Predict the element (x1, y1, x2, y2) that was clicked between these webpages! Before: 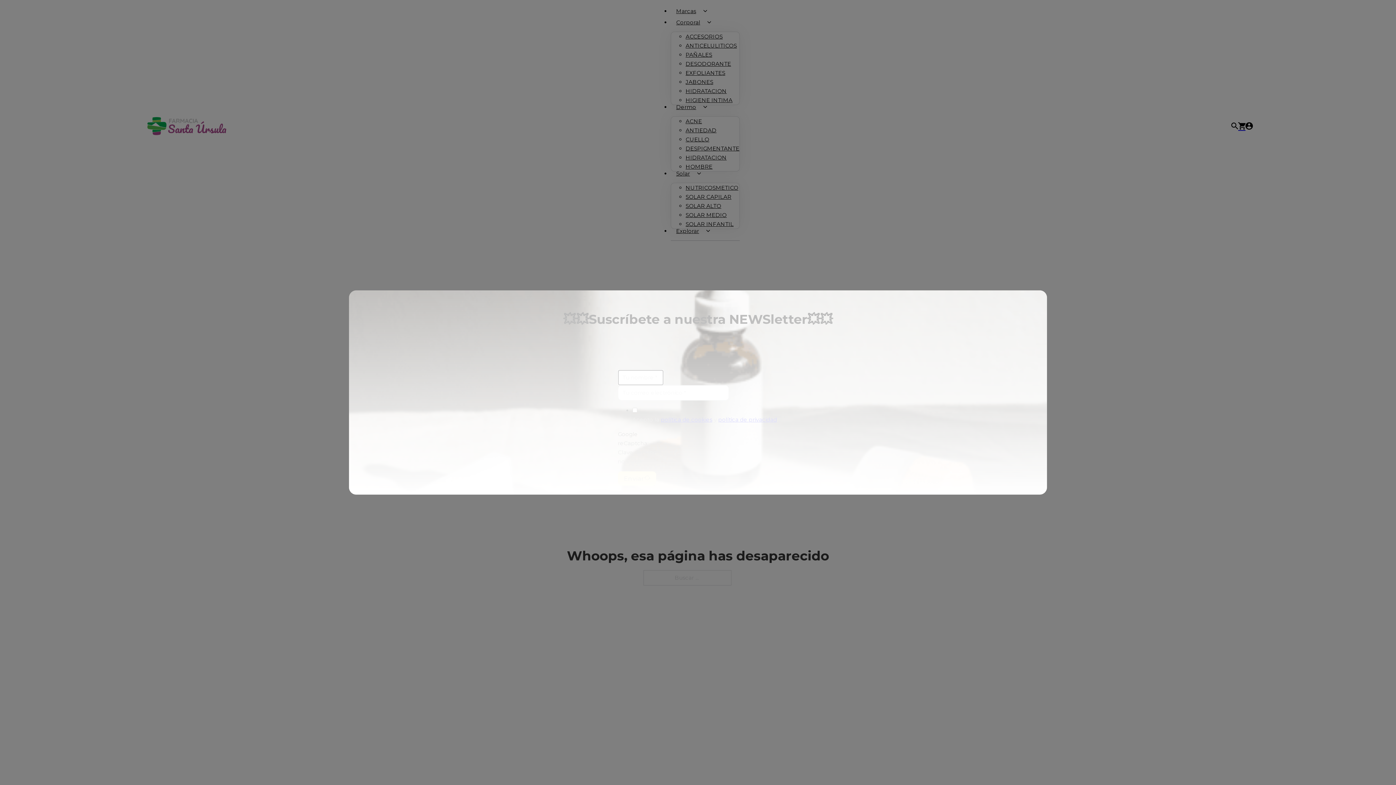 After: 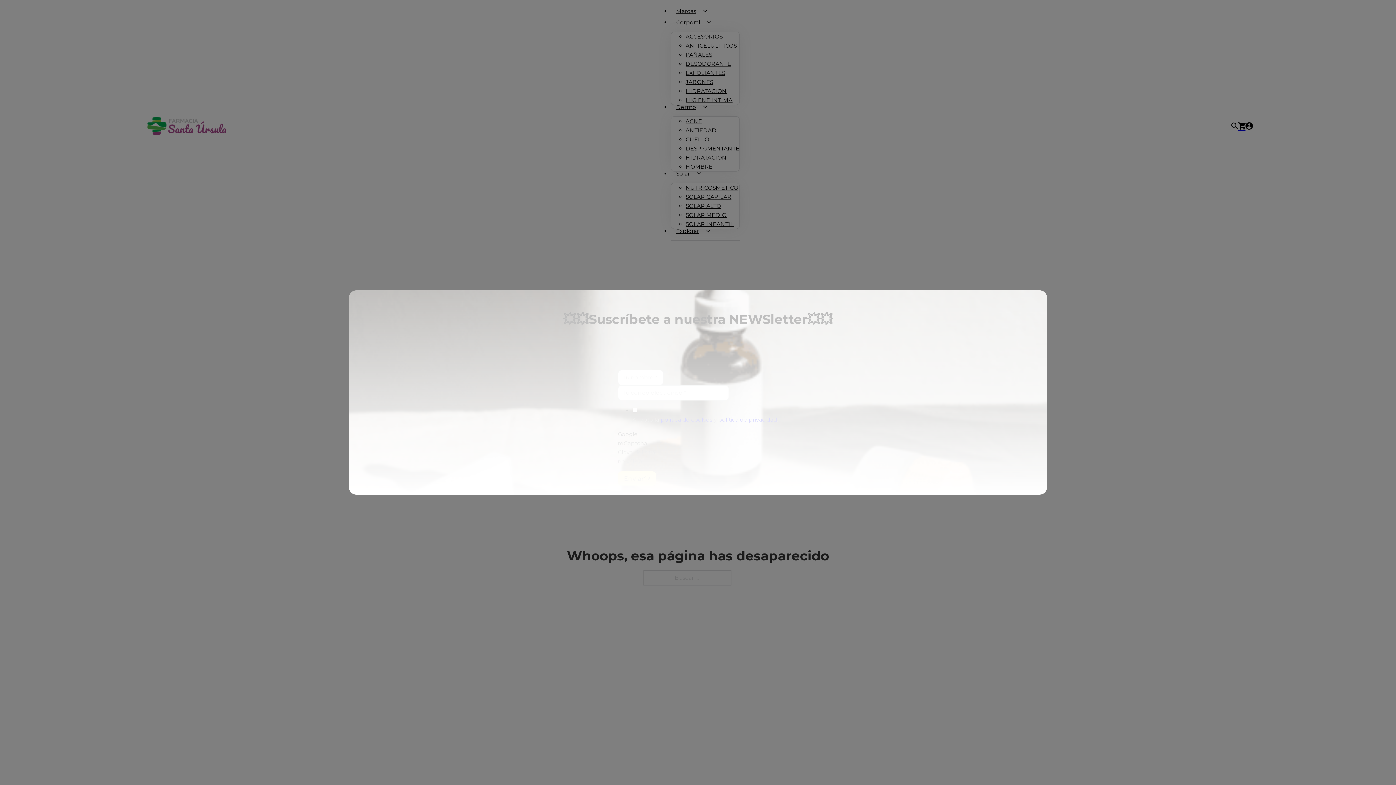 Action: bbox: (660, 416, 712, 423) label: política de cookies